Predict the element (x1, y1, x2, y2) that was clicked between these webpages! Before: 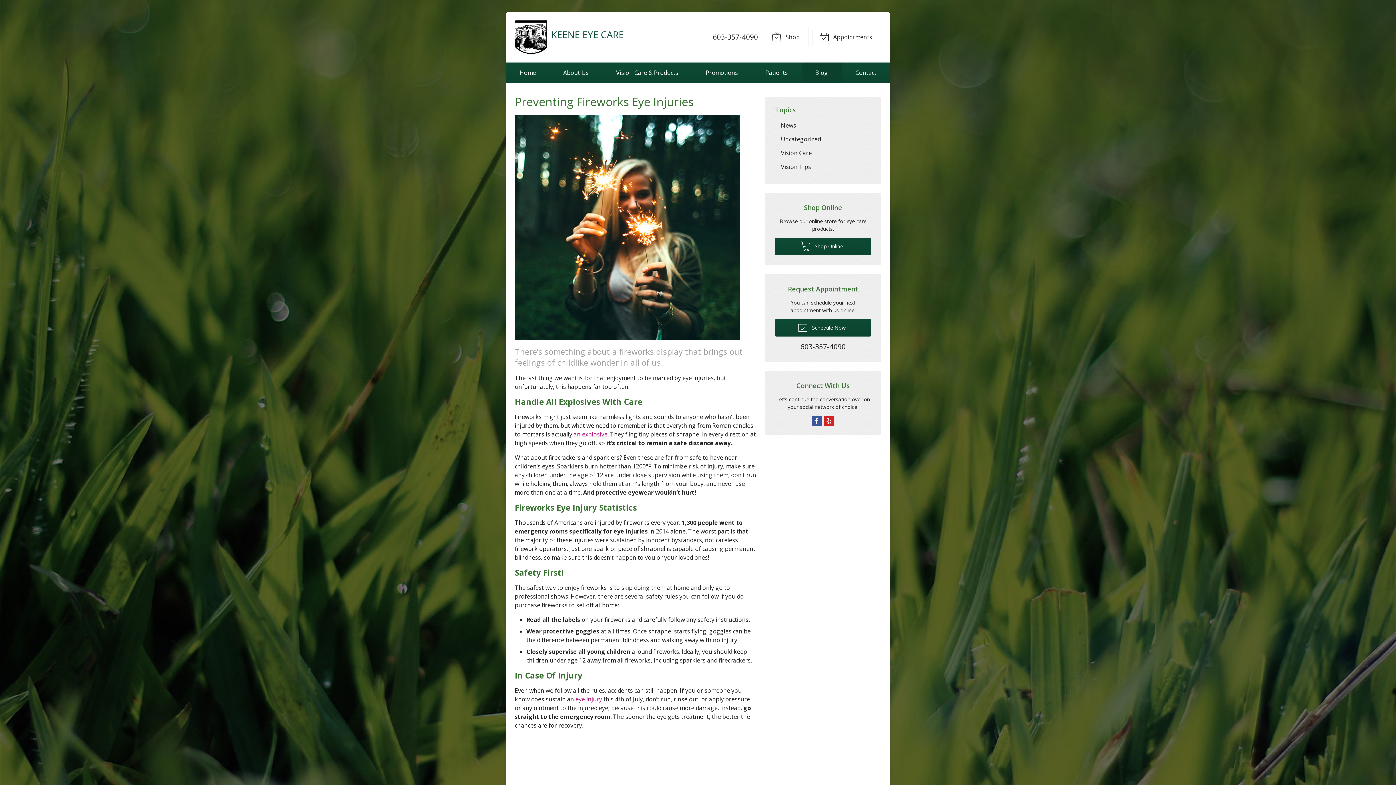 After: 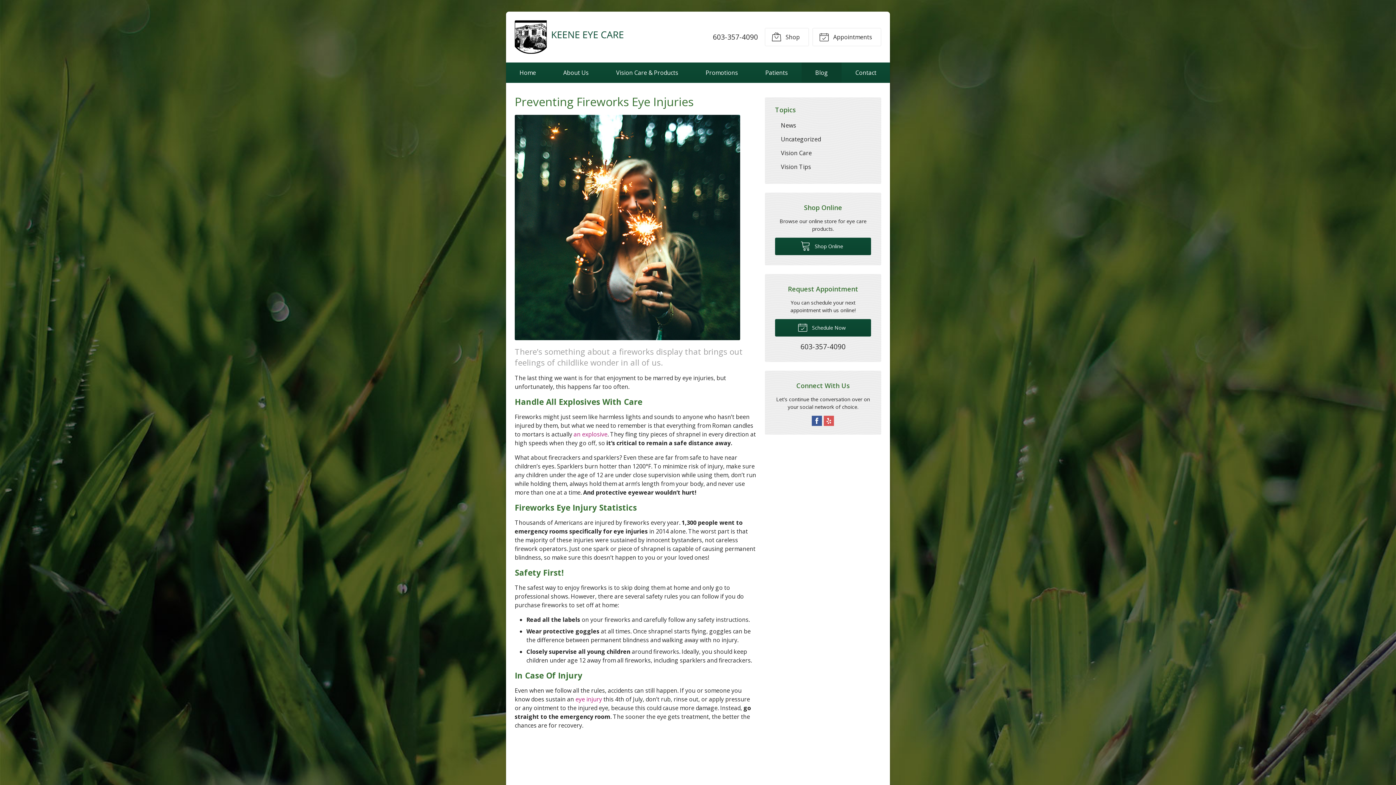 Action: label:  Yelp bbox: (824, 415, 834, 426)